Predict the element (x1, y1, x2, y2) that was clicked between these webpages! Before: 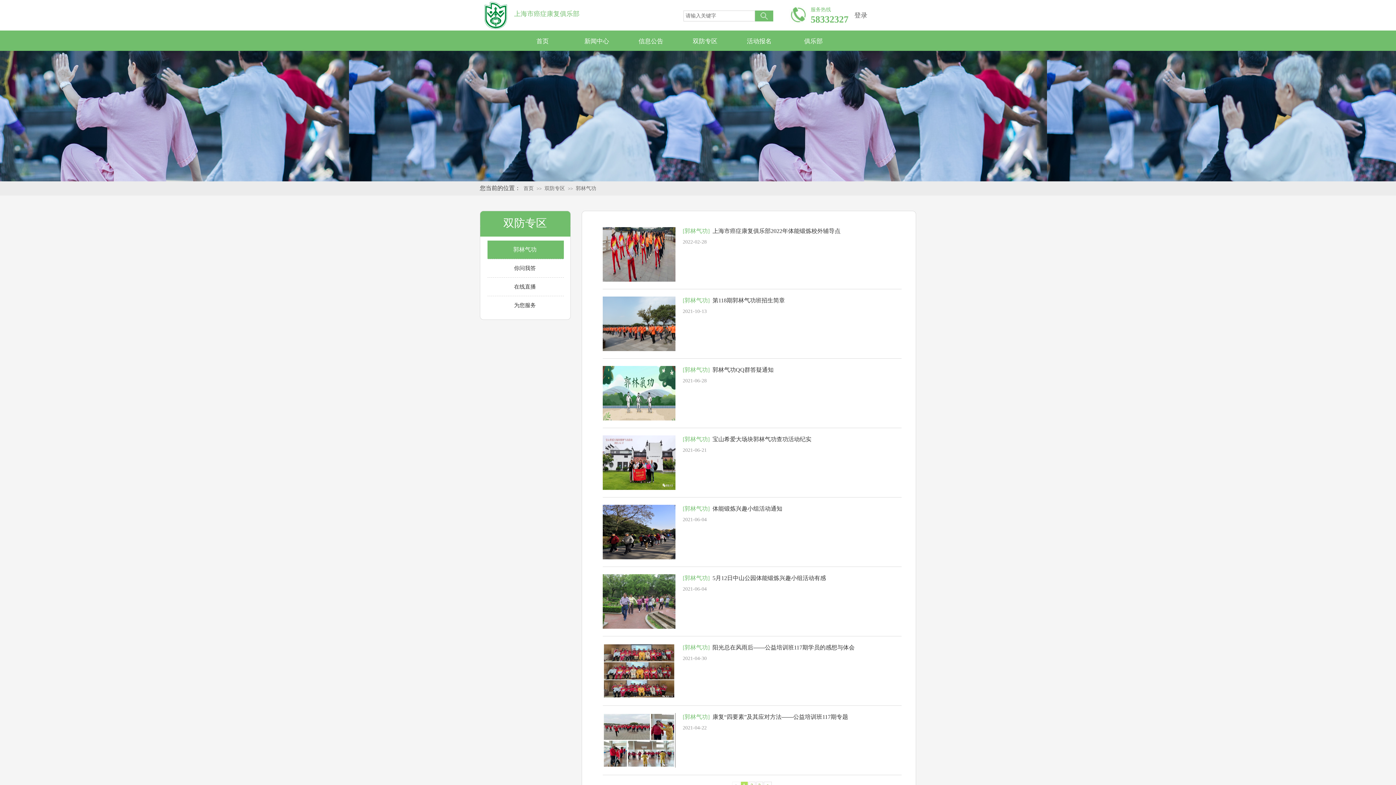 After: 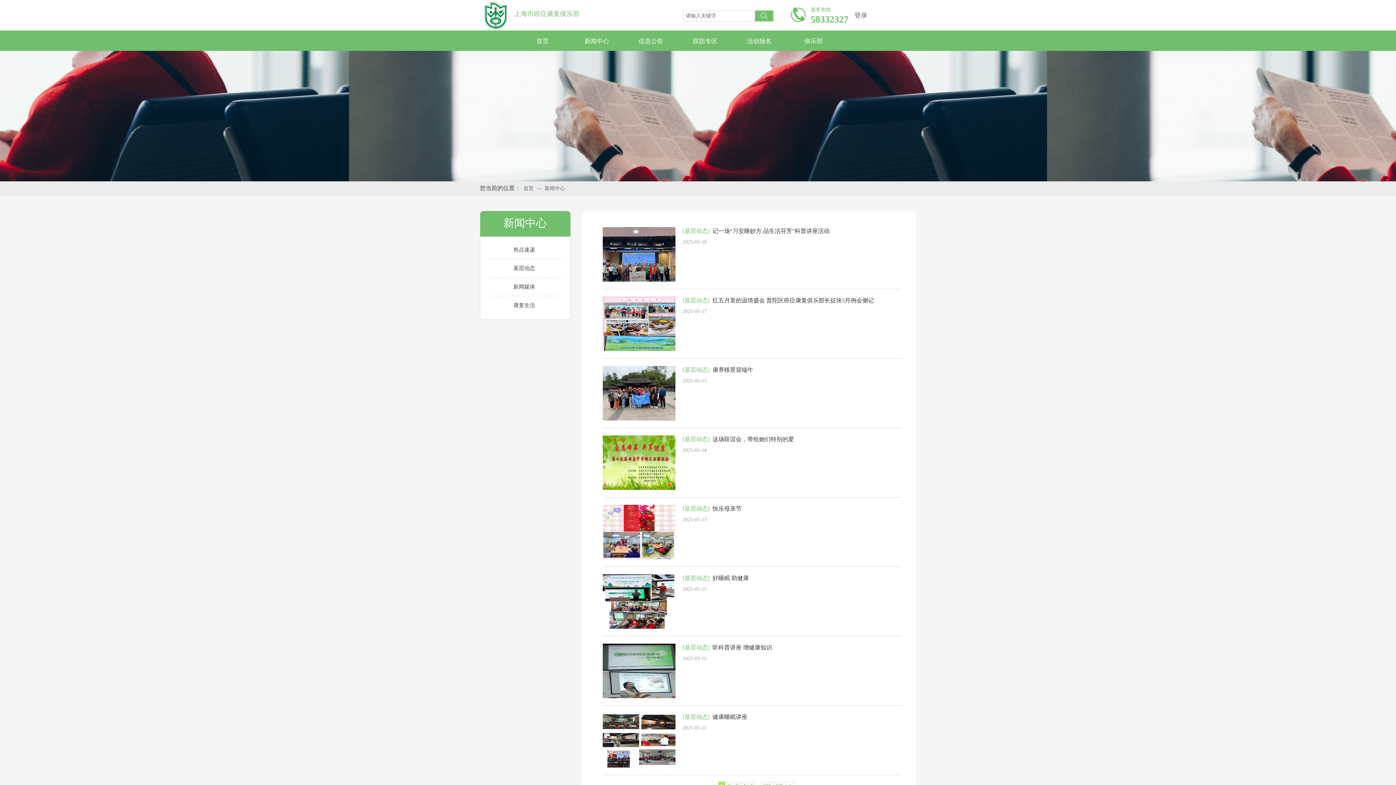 Action: bbox: (571, 30, 622, 52) label: 新闻中心